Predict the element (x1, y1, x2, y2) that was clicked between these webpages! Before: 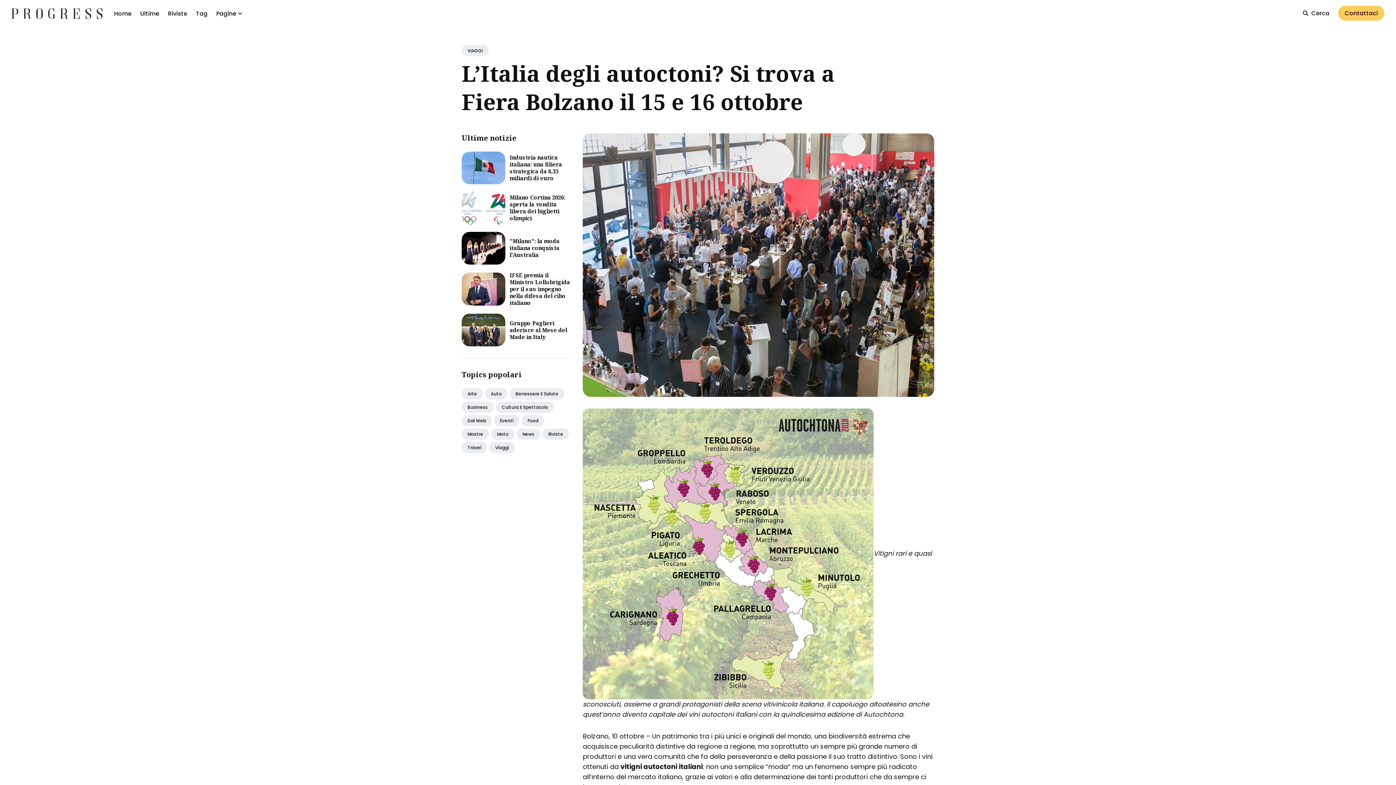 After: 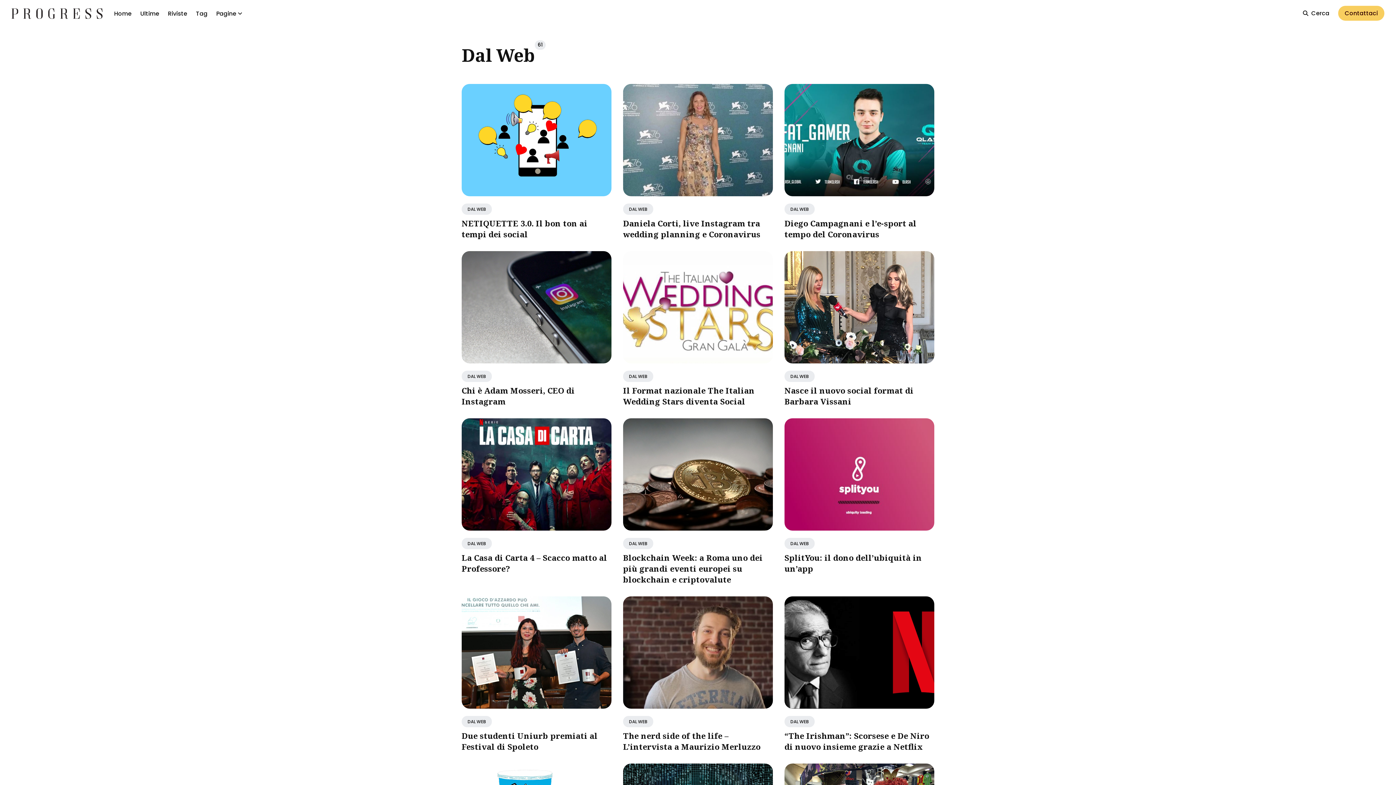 Action: label: Dal Web bbox: (461, 415, 492, 426)